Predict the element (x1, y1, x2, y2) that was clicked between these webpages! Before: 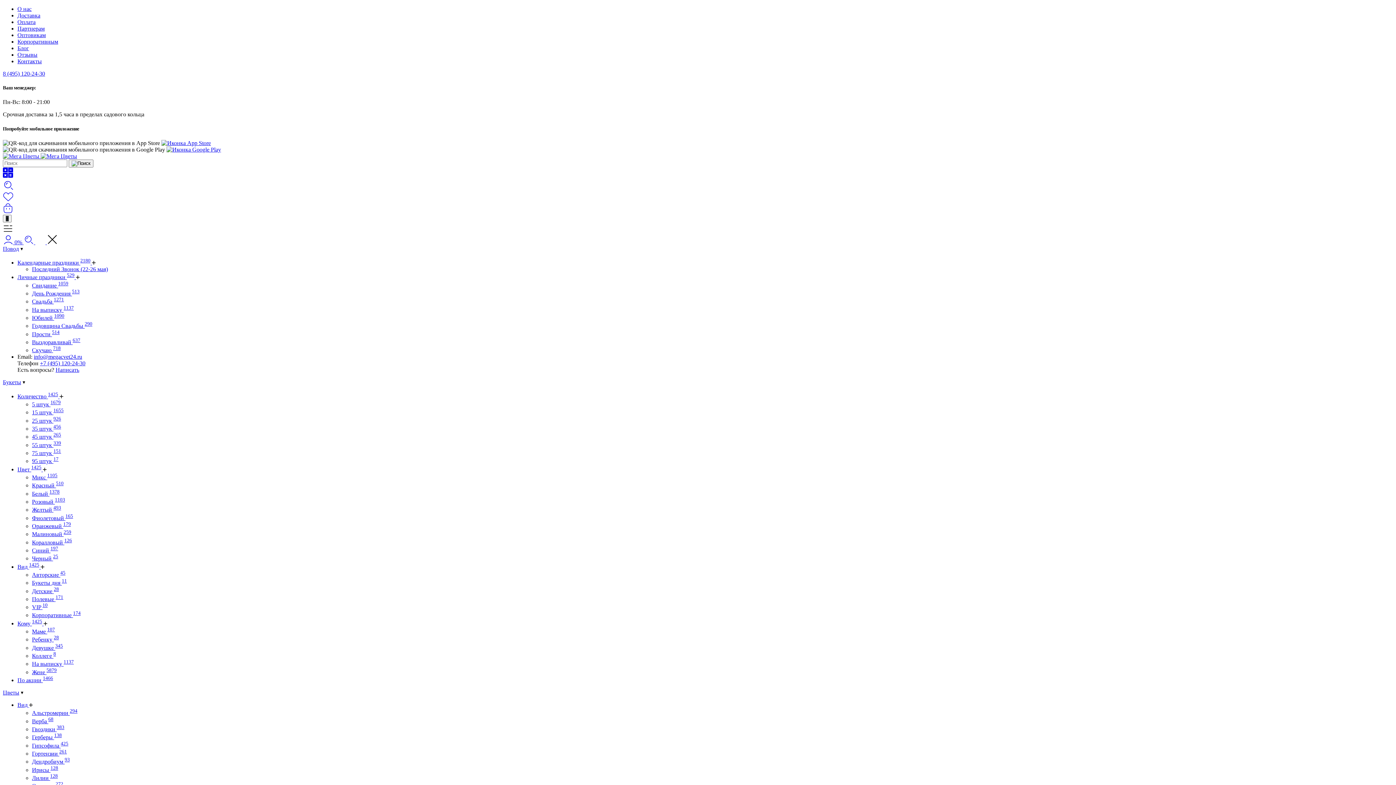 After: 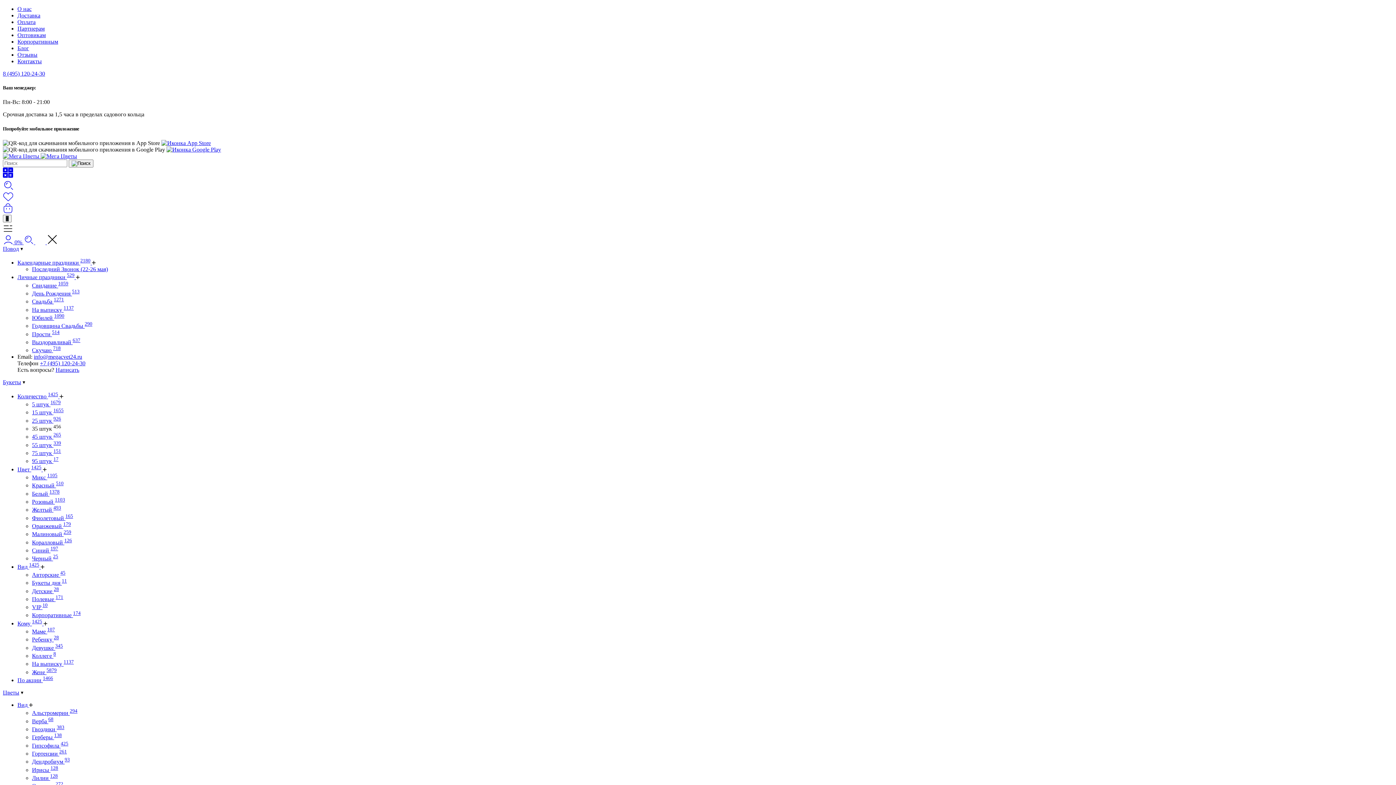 Action: label: 35 штук 456 bbox: (32, 425, 61, 431)